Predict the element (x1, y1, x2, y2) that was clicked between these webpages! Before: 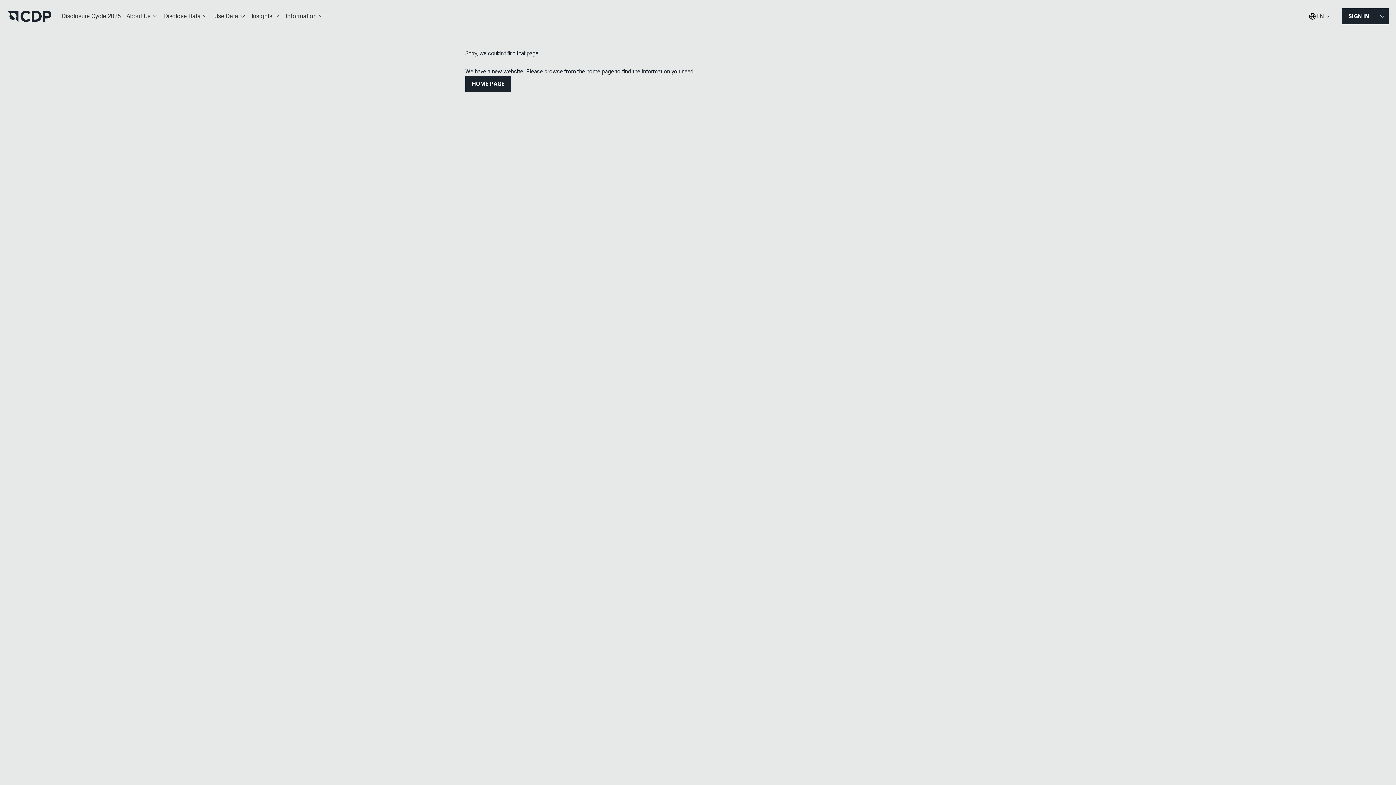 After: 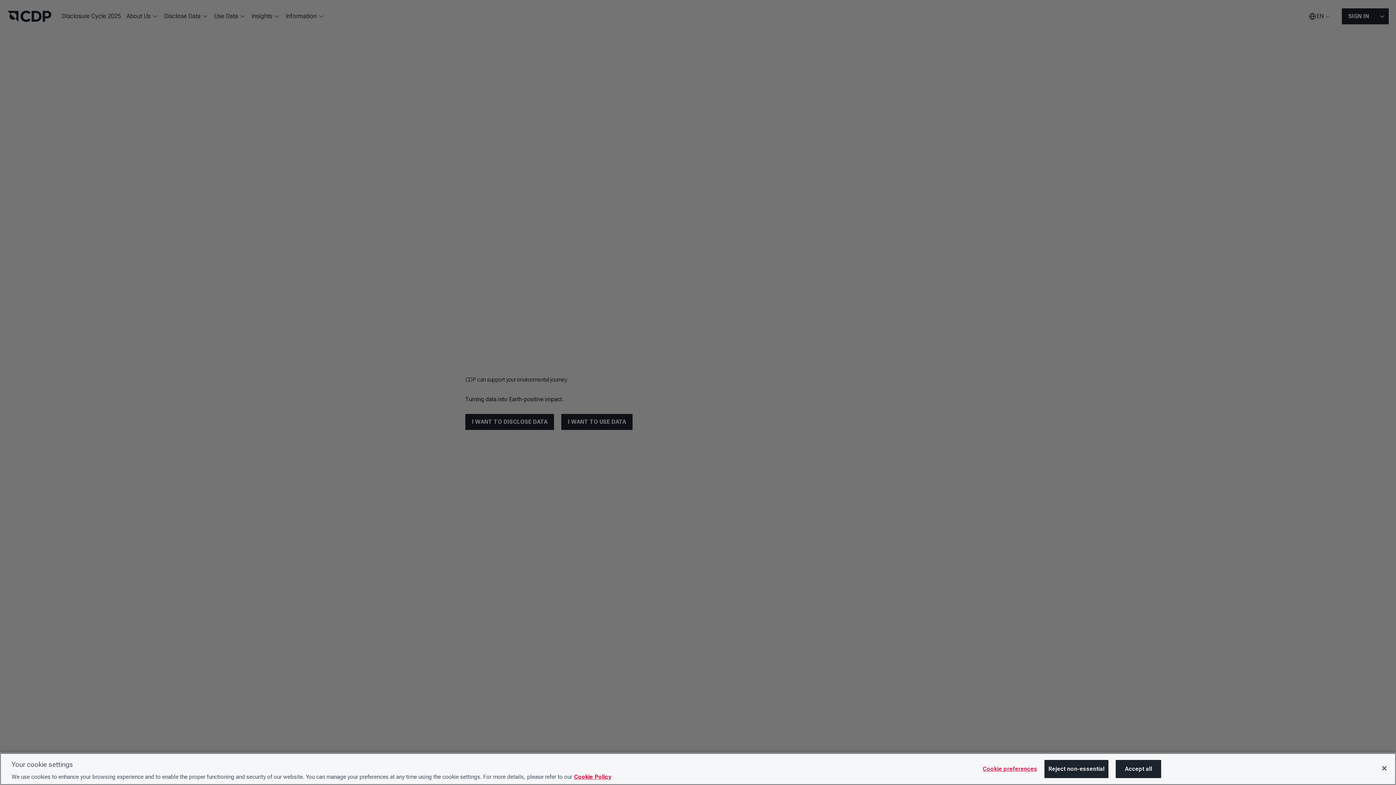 Action: bbox: (7, 10, 51, 22)